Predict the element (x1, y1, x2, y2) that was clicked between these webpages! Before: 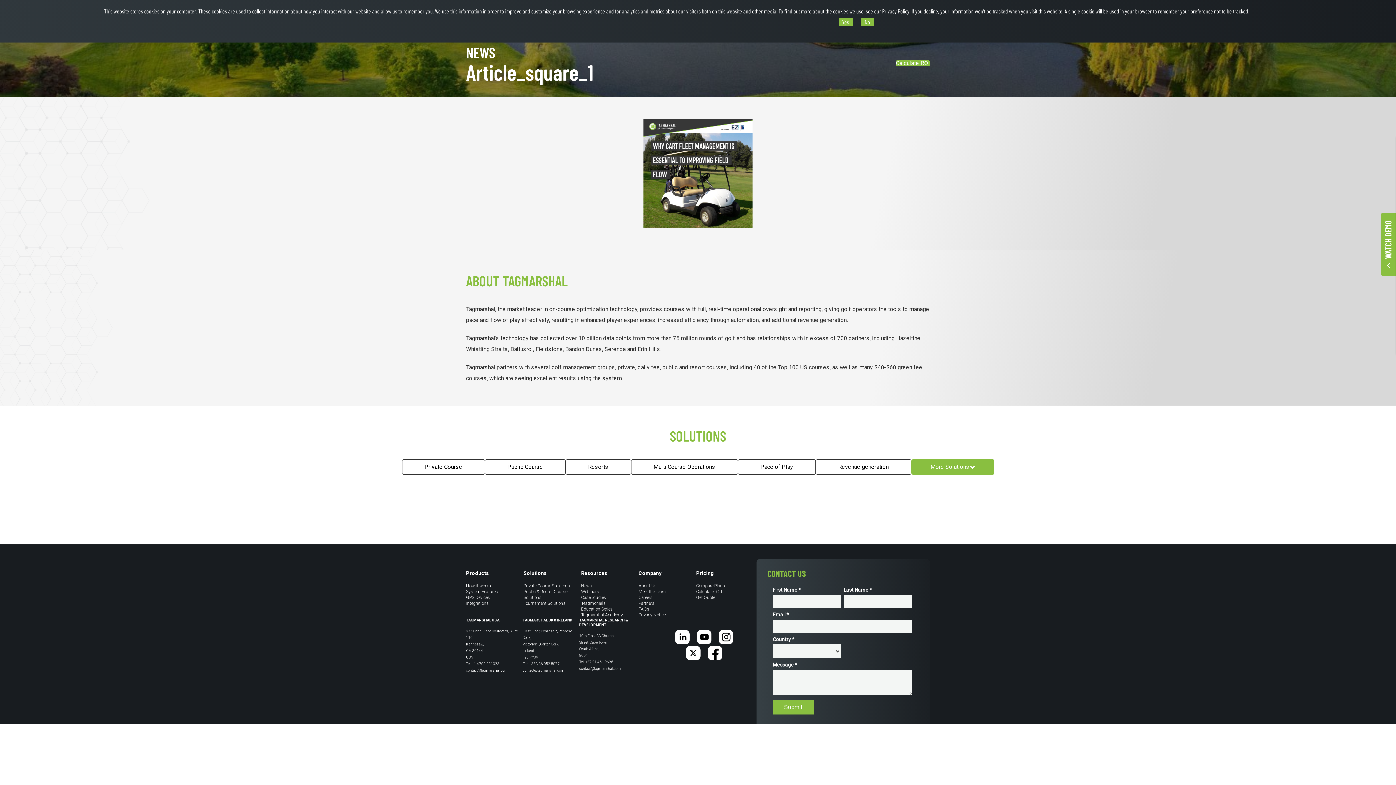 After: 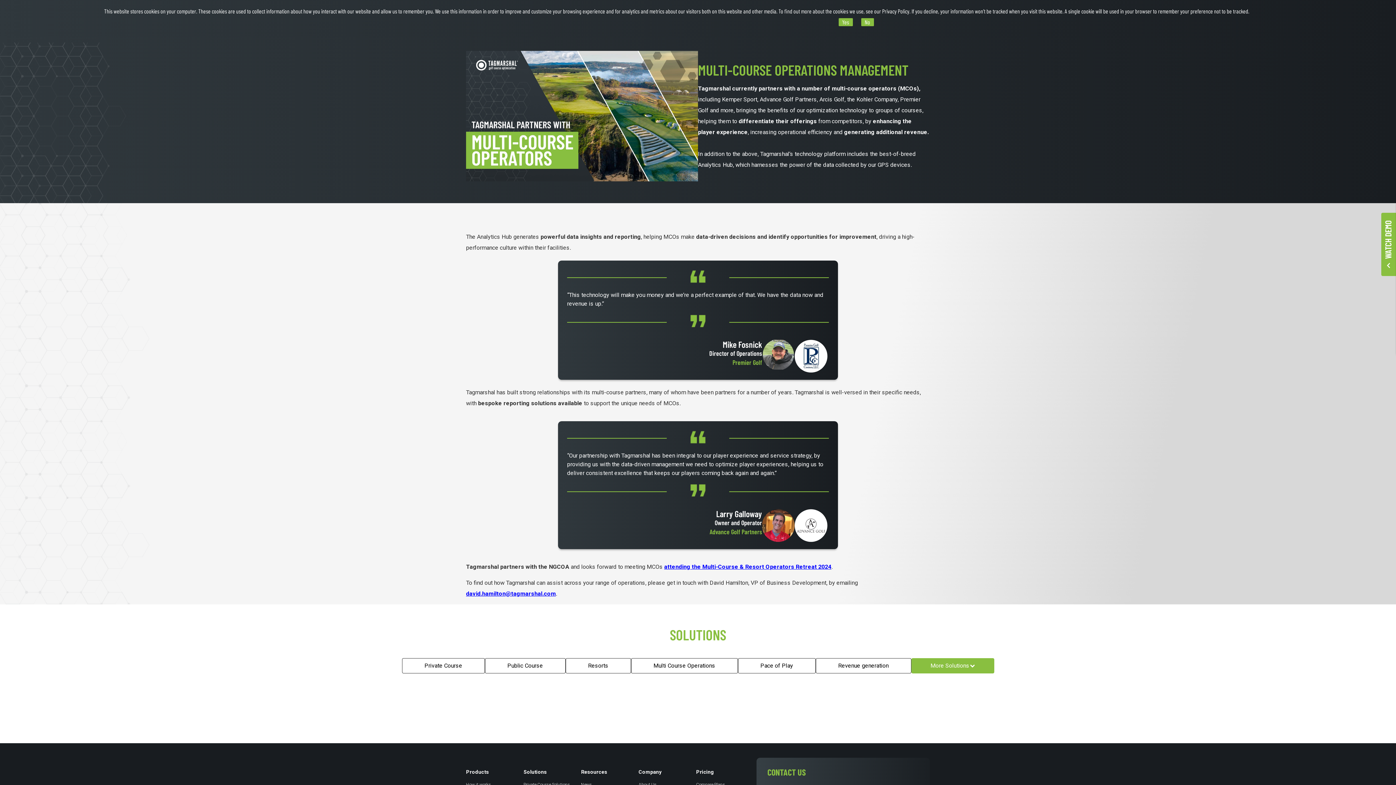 Action: bbox: (631, 459, 738, 474) label: Multi Course Operations